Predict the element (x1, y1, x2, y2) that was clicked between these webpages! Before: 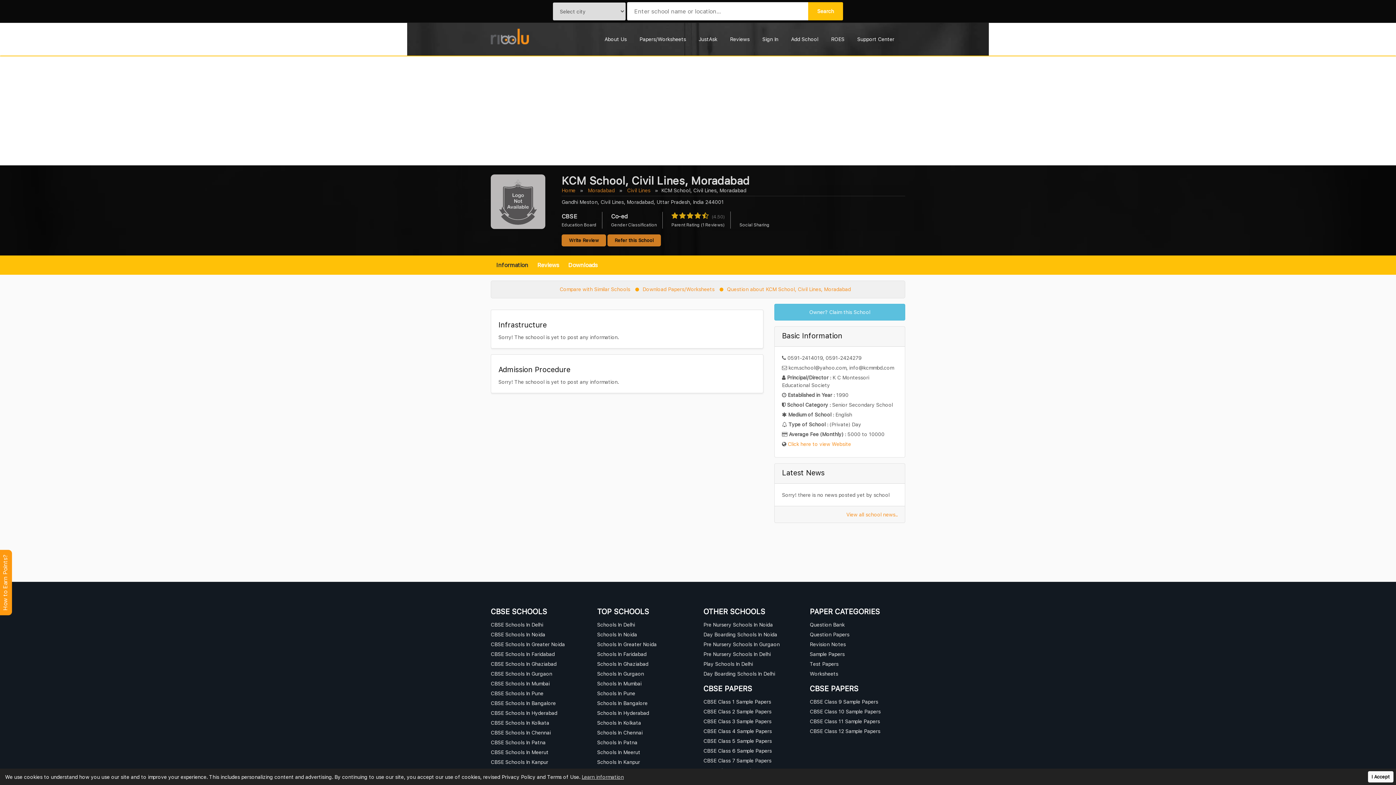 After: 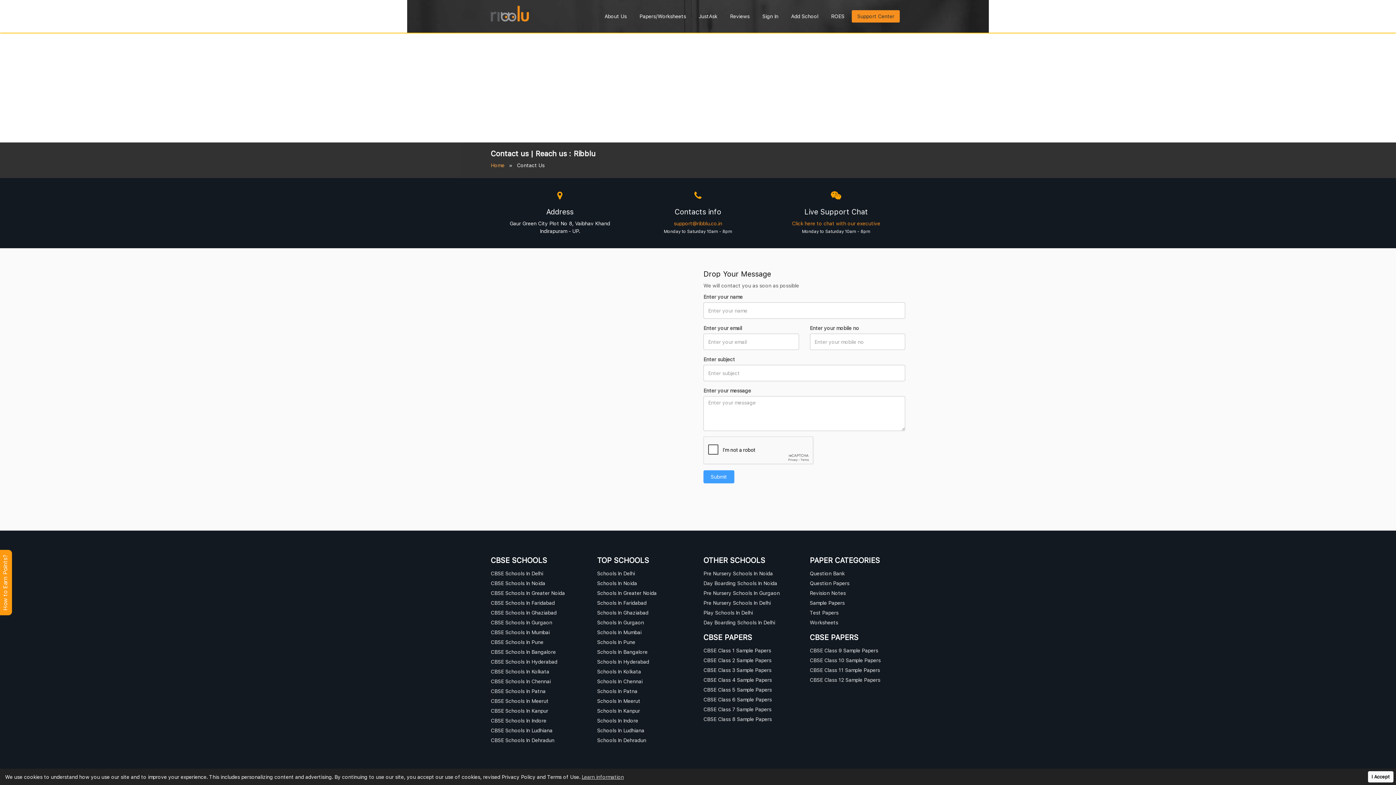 Action: label: Support Center bbox: (852, 33, 900, 45)